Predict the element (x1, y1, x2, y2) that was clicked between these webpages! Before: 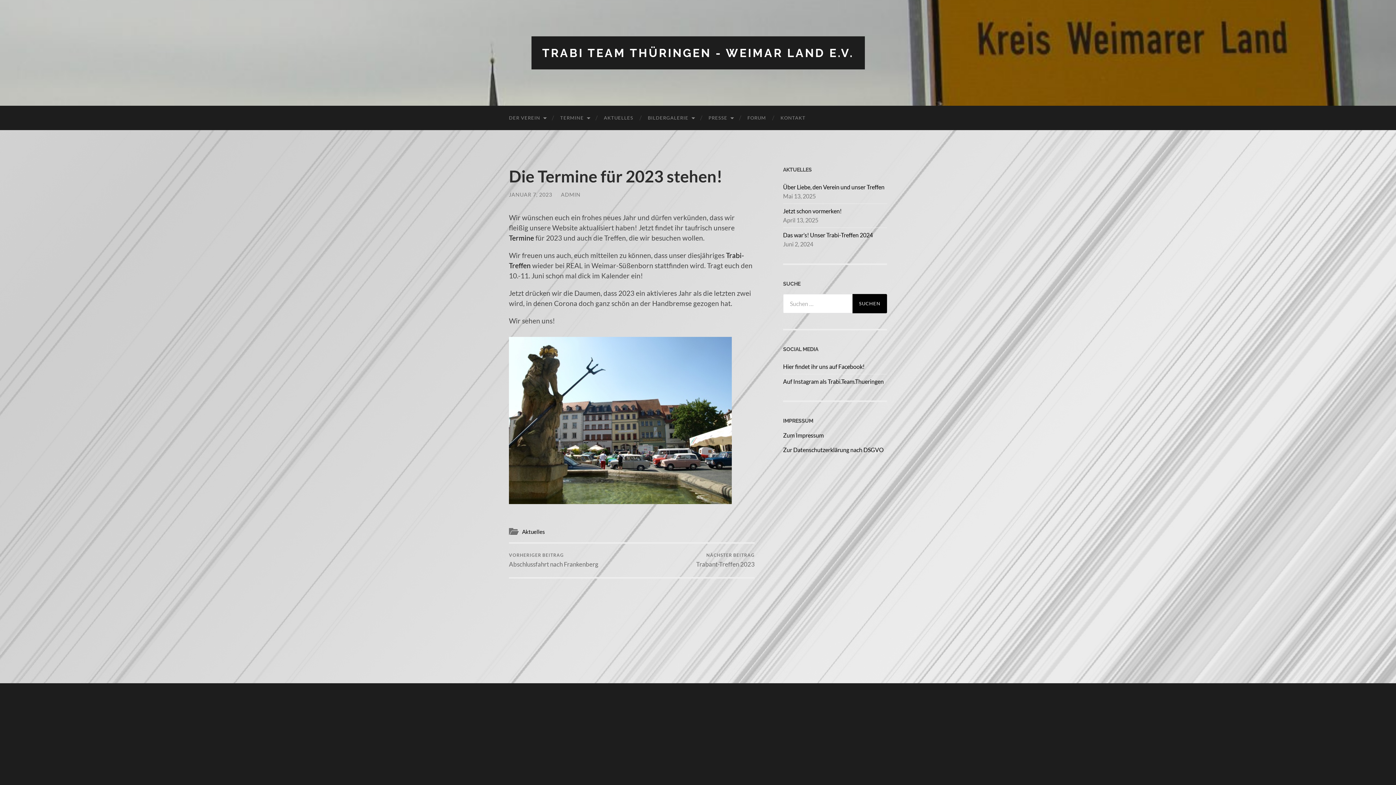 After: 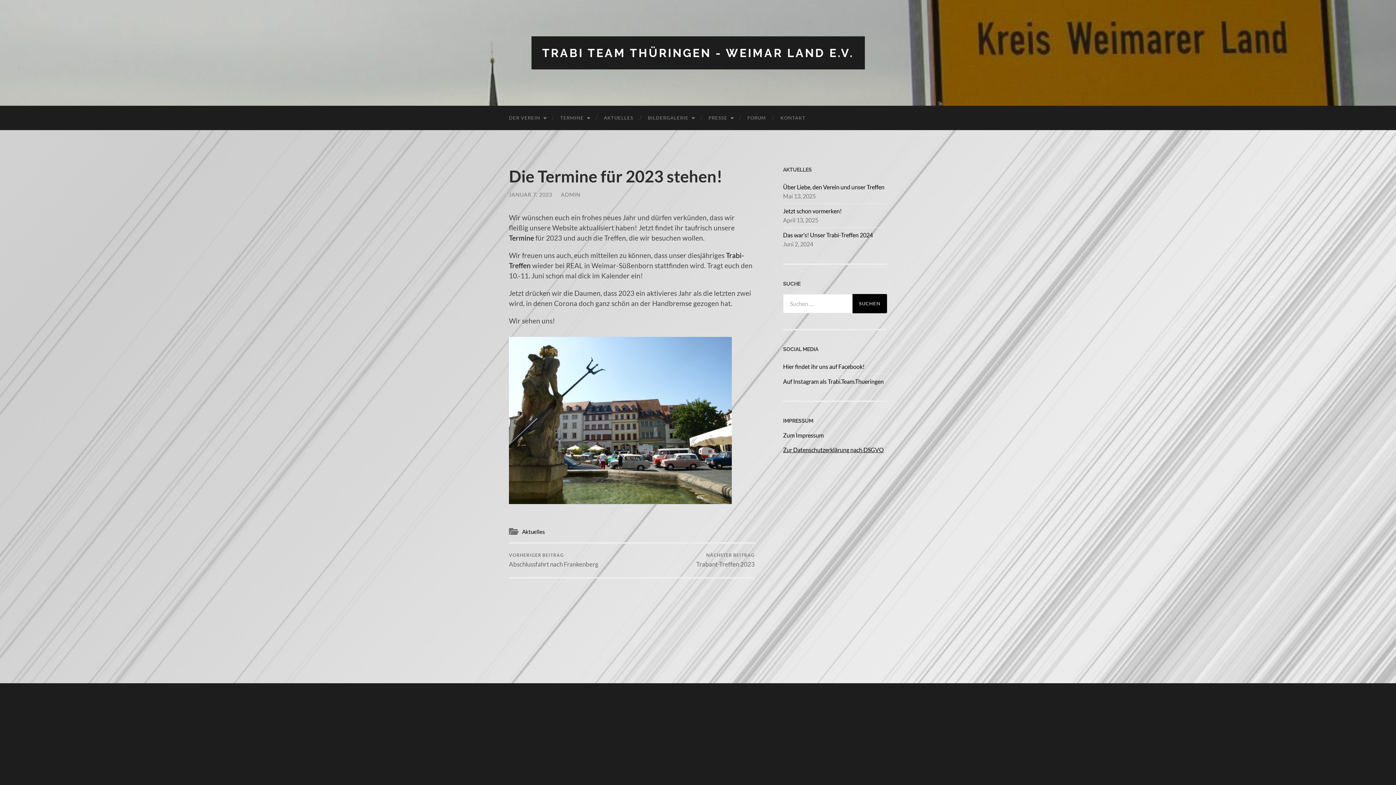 Action: label: Zur Datenschutzerklärung nach DSGVO bbox: (783, 446, 884, 453)